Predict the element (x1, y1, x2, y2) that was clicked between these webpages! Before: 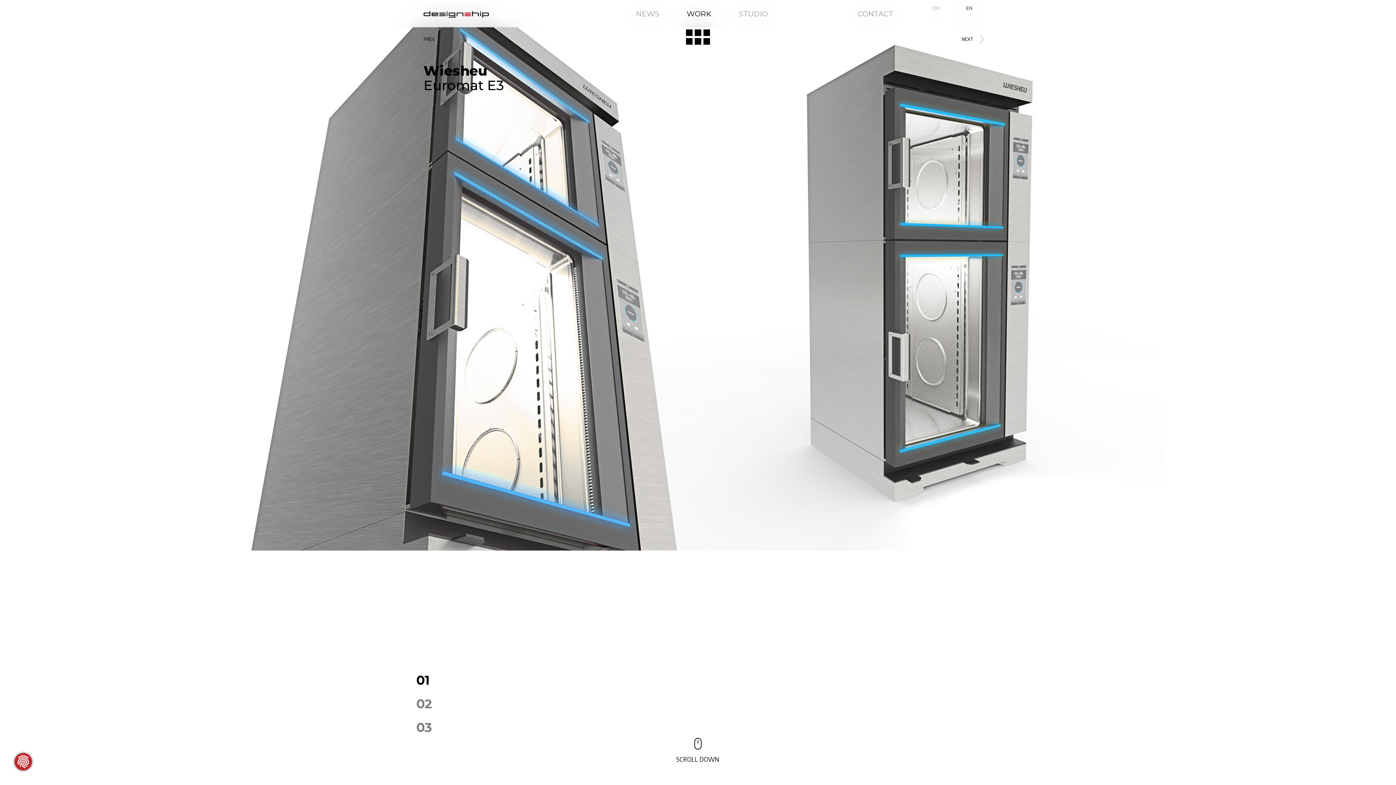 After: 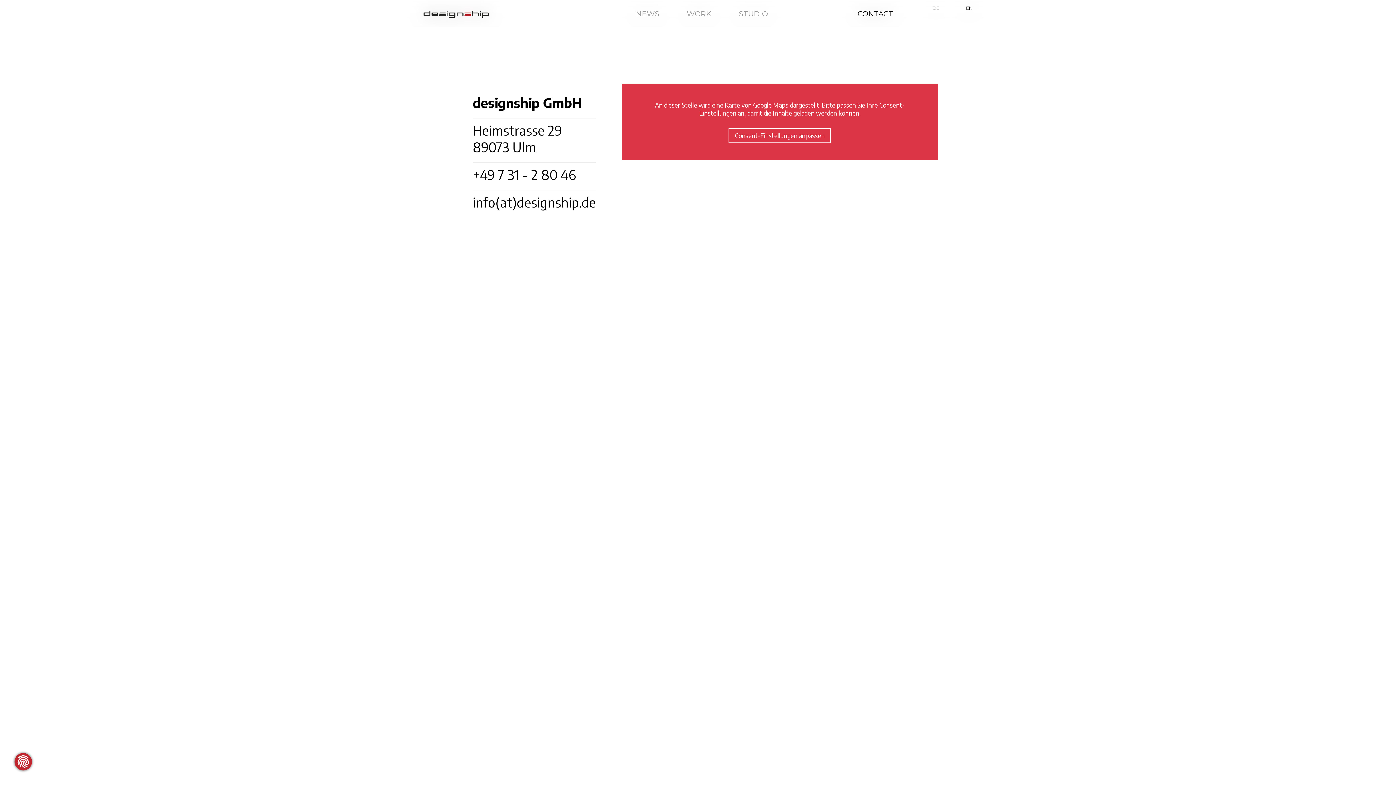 Action: bbox: (857, 9, 893, 18) label: CONTACT